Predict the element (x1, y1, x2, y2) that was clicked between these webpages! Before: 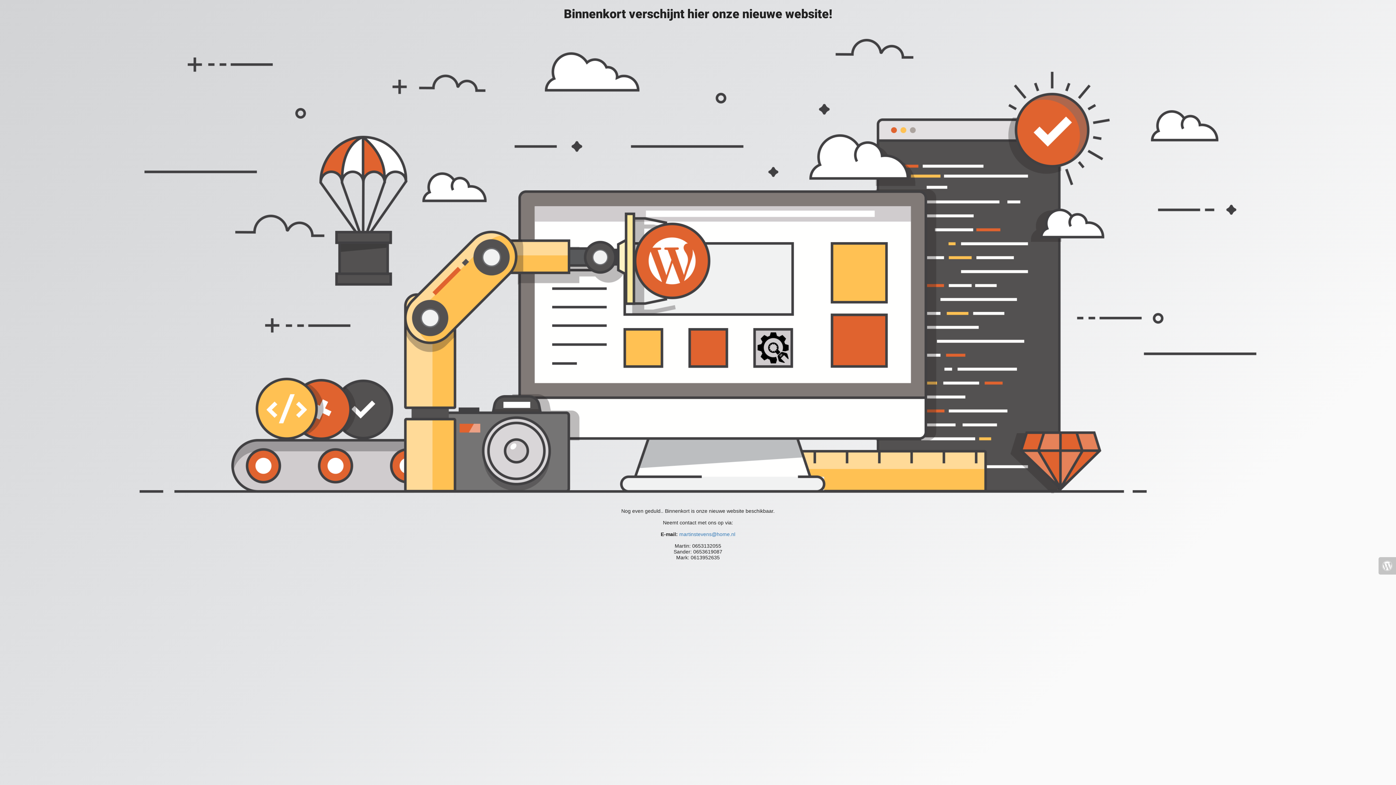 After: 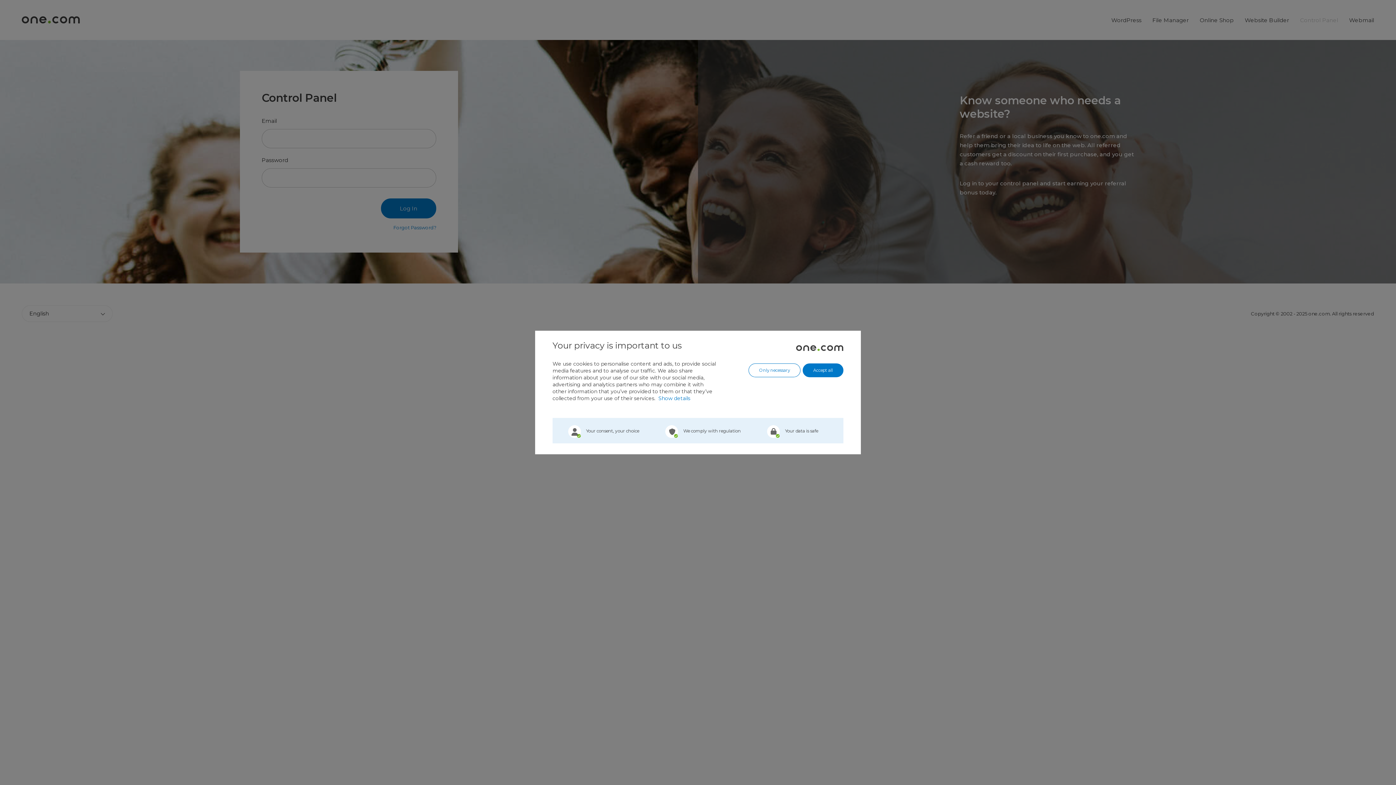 Action: bbox: (1378, 557, 1396, 574)